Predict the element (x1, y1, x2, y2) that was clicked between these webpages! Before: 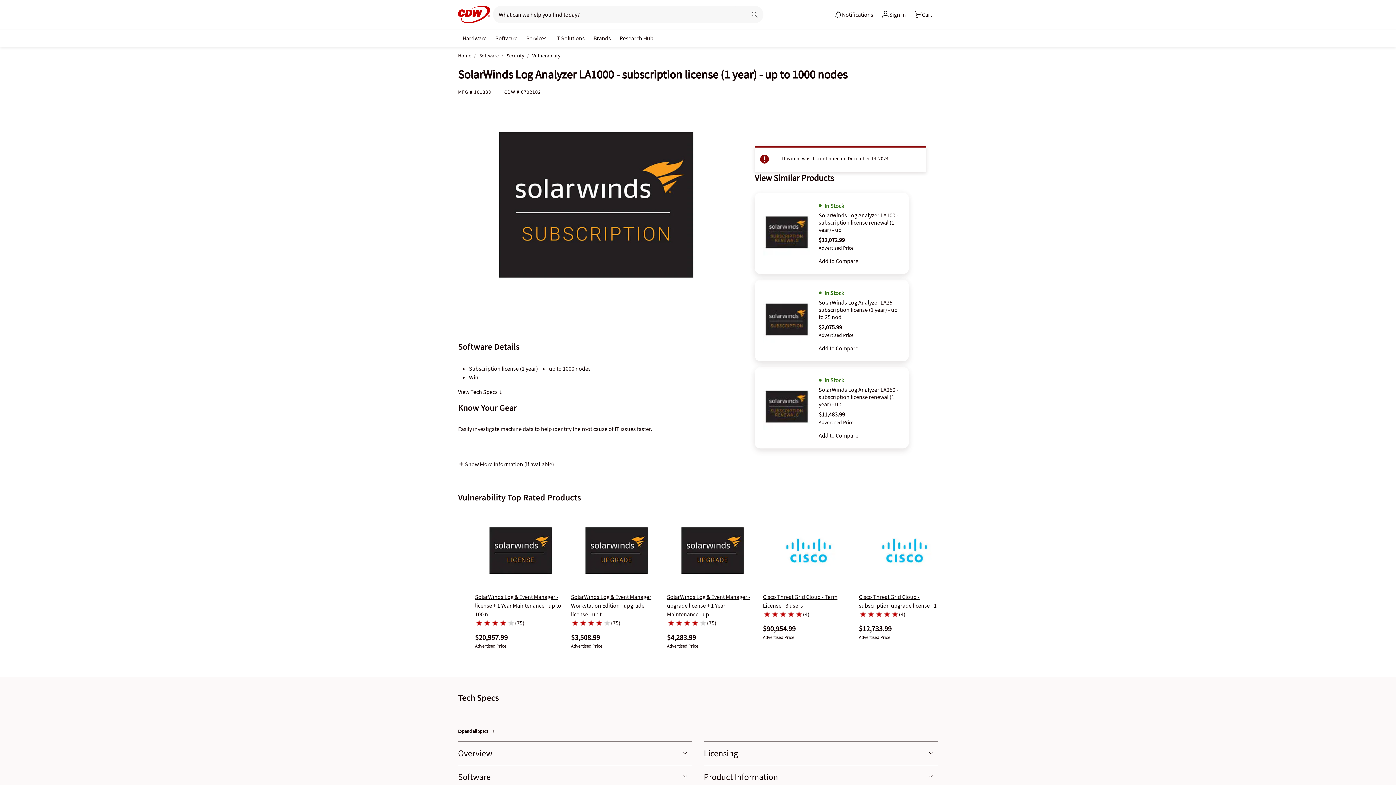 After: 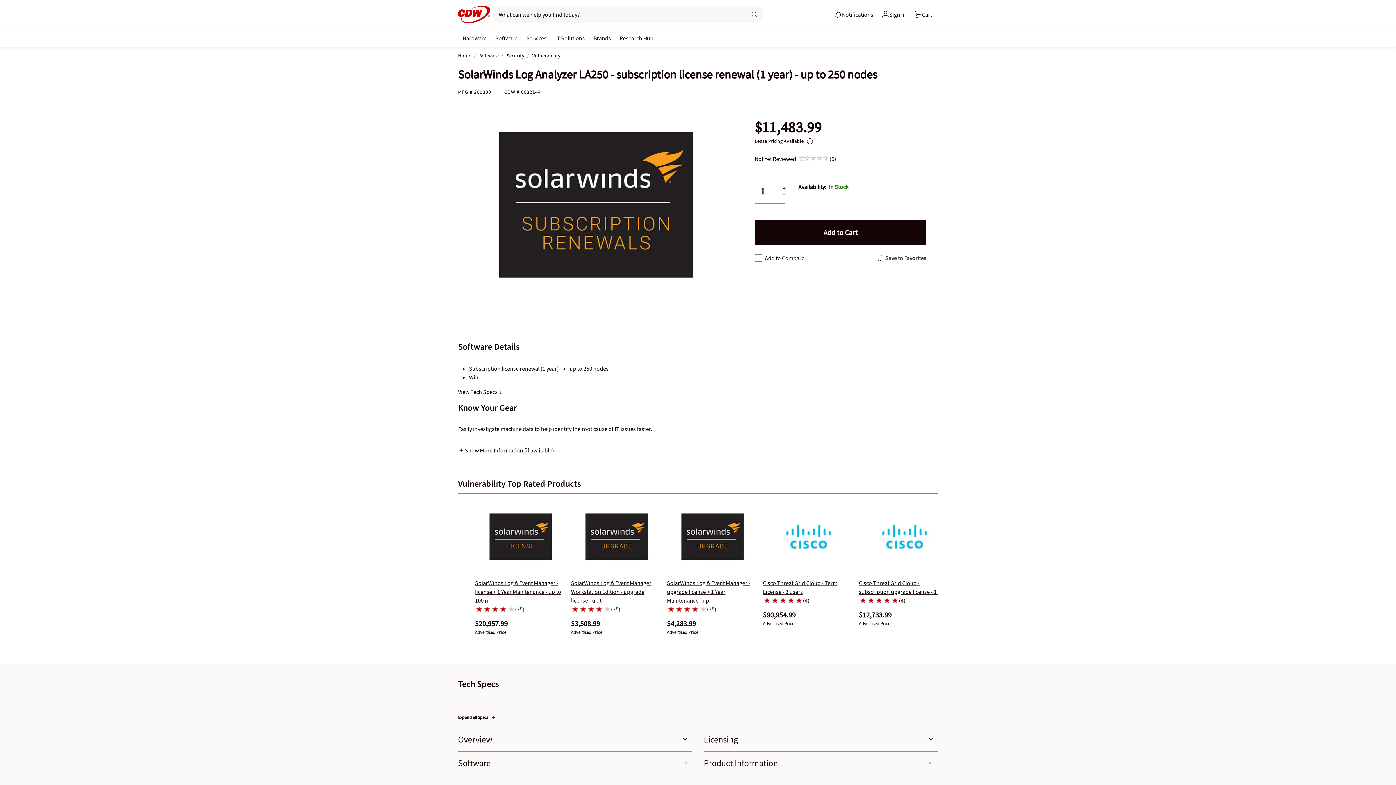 Action: bbox: (818, 386, 898, 408) label: SolarWinds Log Analyzer LA250 - subscription license renewal (1 year) - up